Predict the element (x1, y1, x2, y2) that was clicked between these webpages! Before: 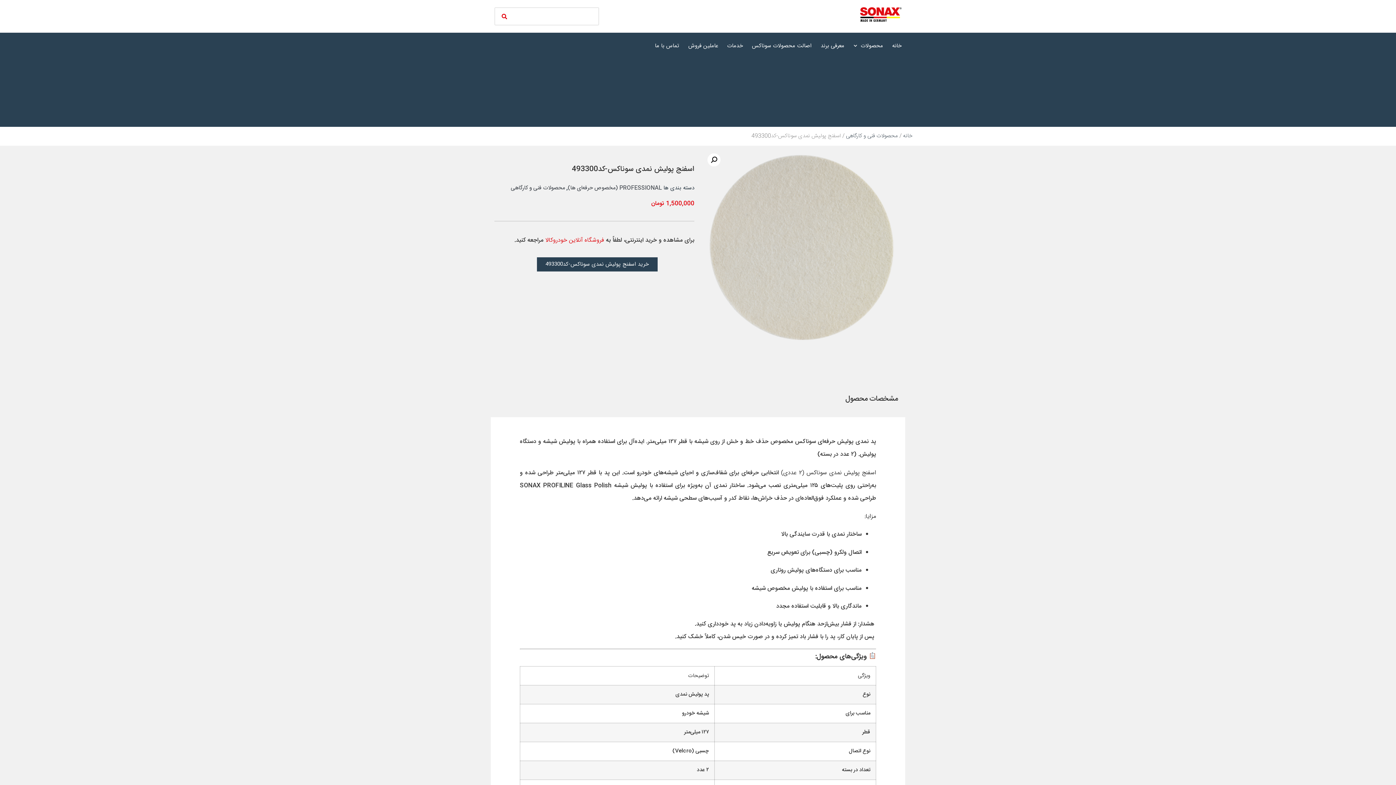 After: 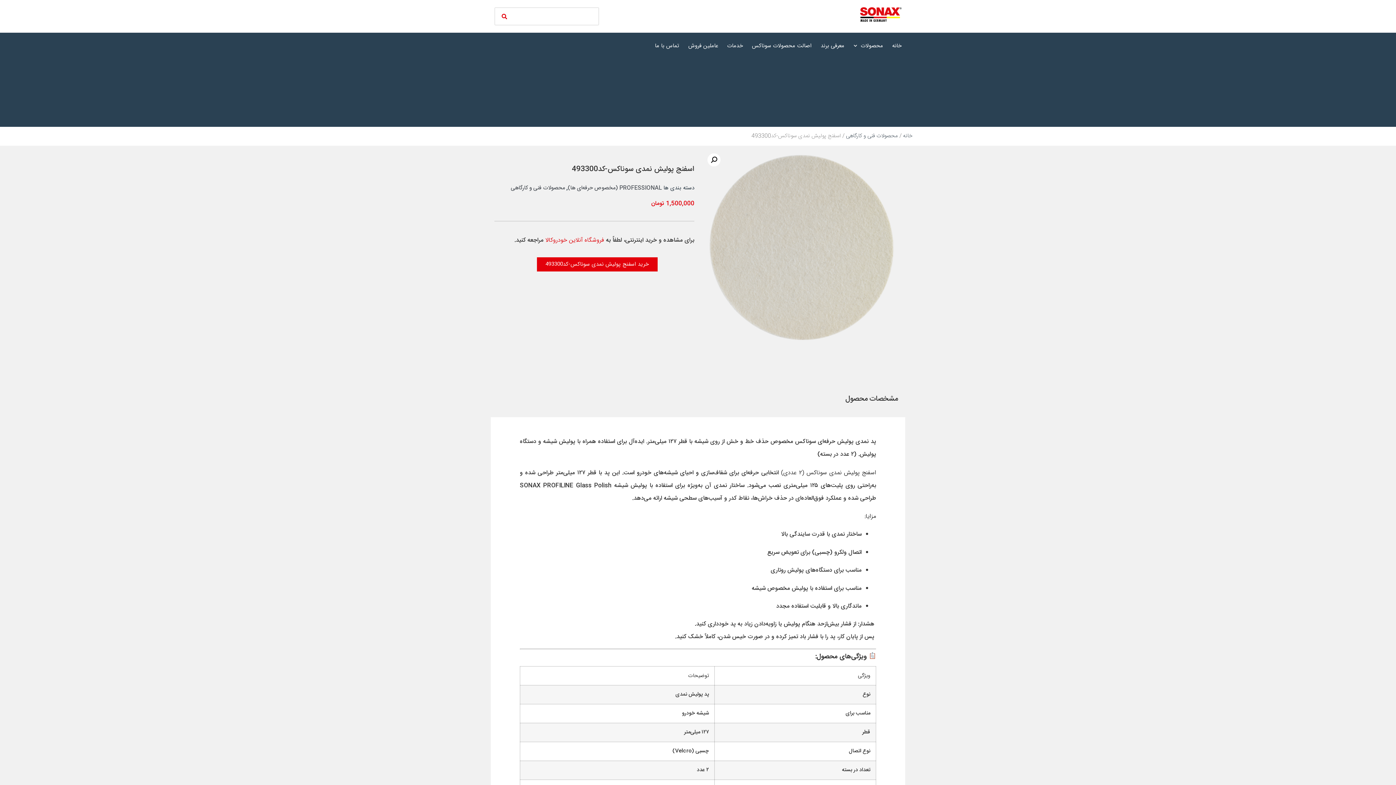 Action: bbox: (536, 257, 657, 271) label: خرید اسفنج پولیش نمدی سوناکس-کد493300